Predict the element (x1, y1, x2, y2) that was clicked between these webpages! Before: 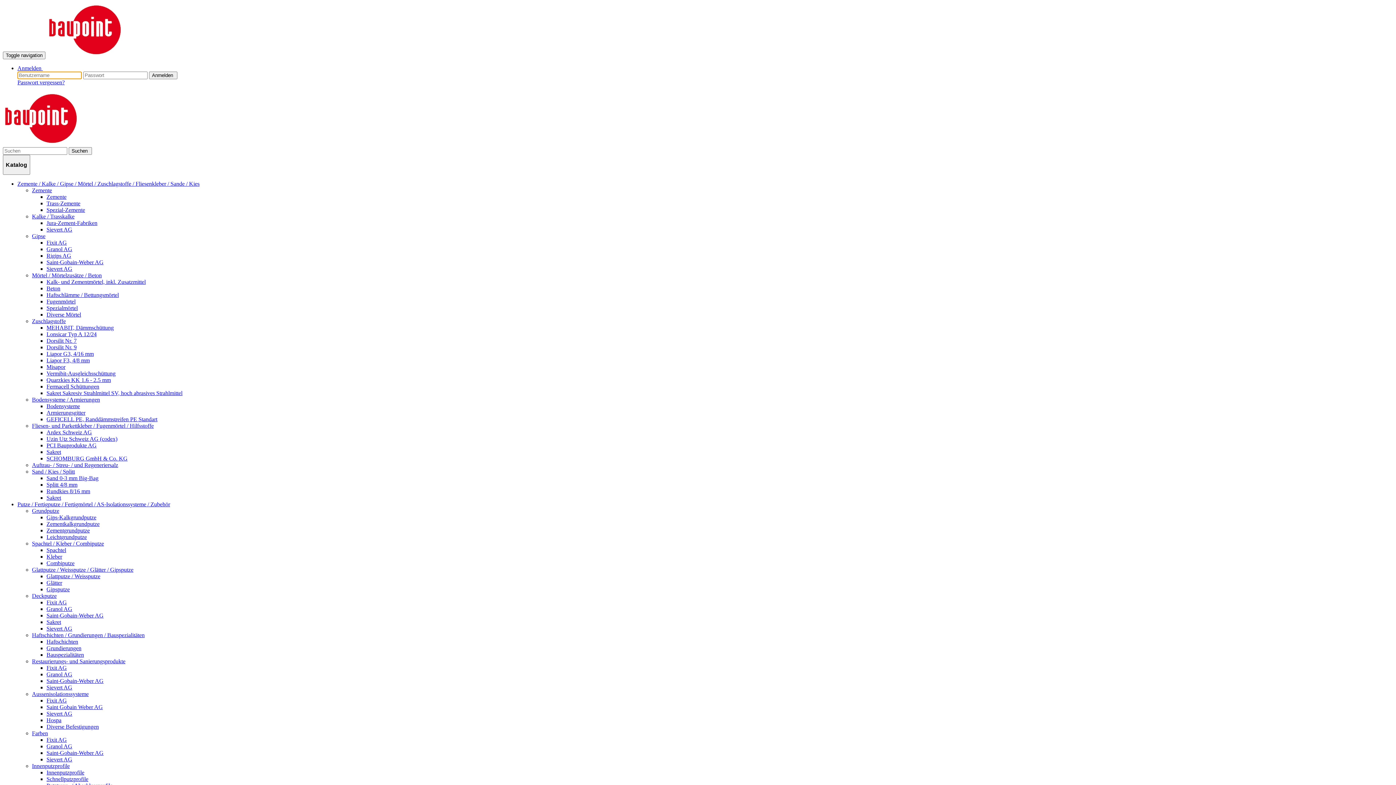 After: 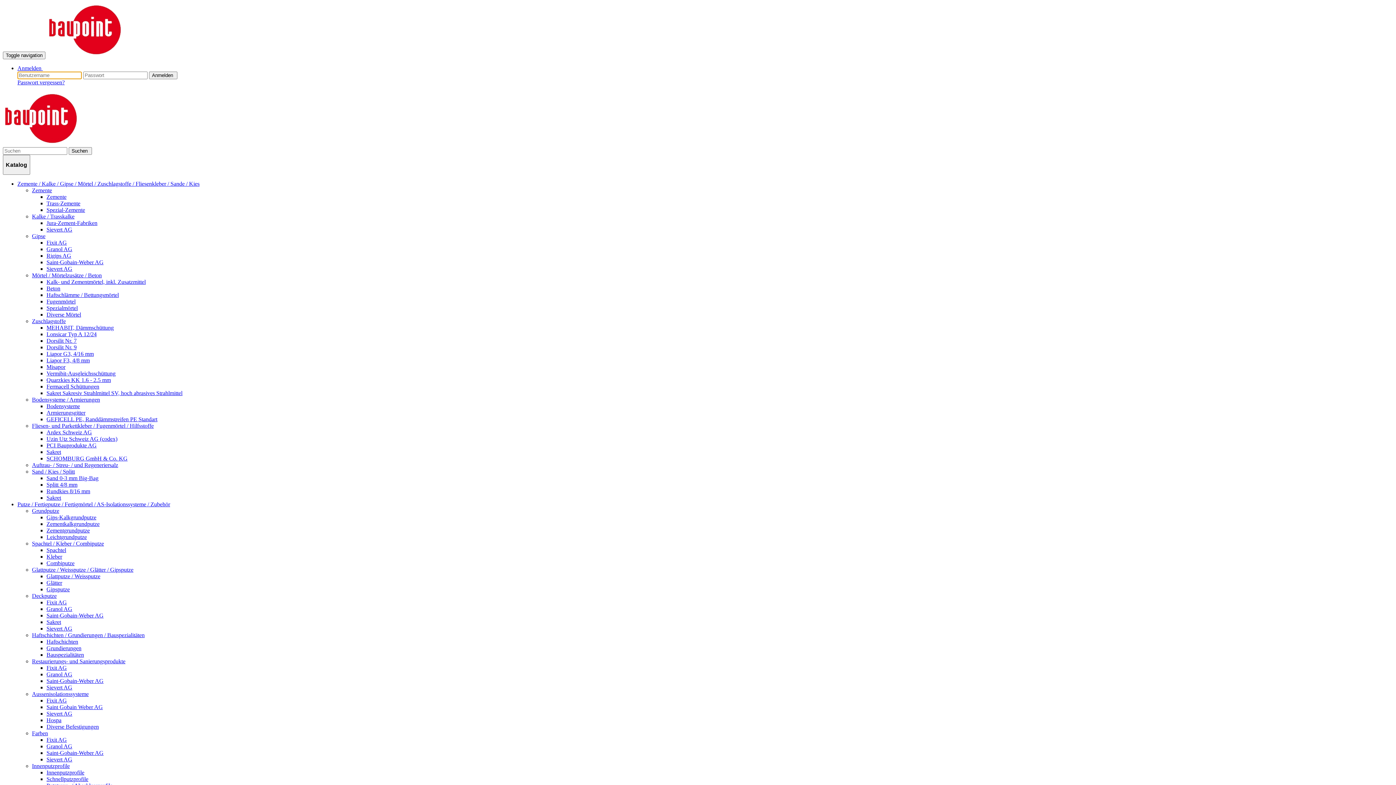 Action: bbox: (46, 724, 98, 730) label: Diverse Befestigungen